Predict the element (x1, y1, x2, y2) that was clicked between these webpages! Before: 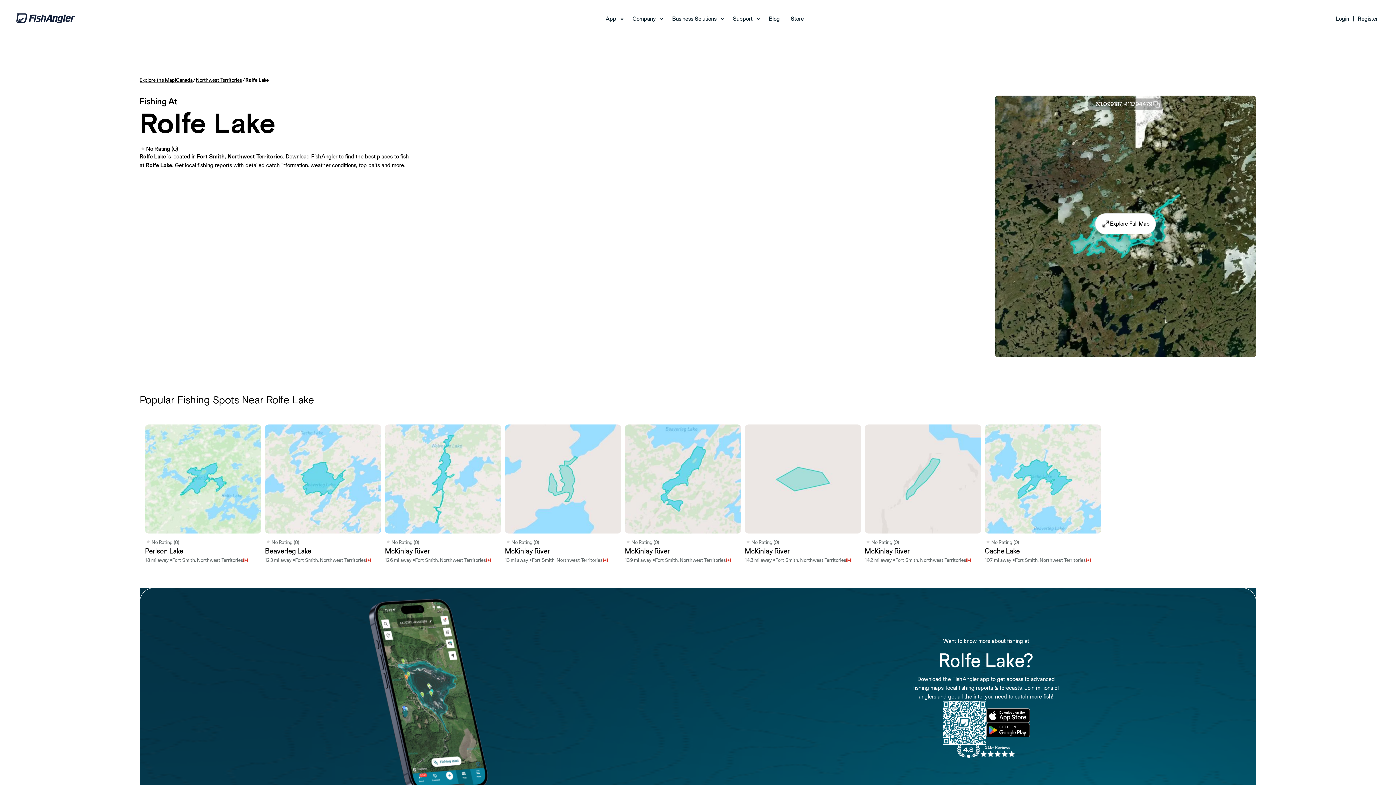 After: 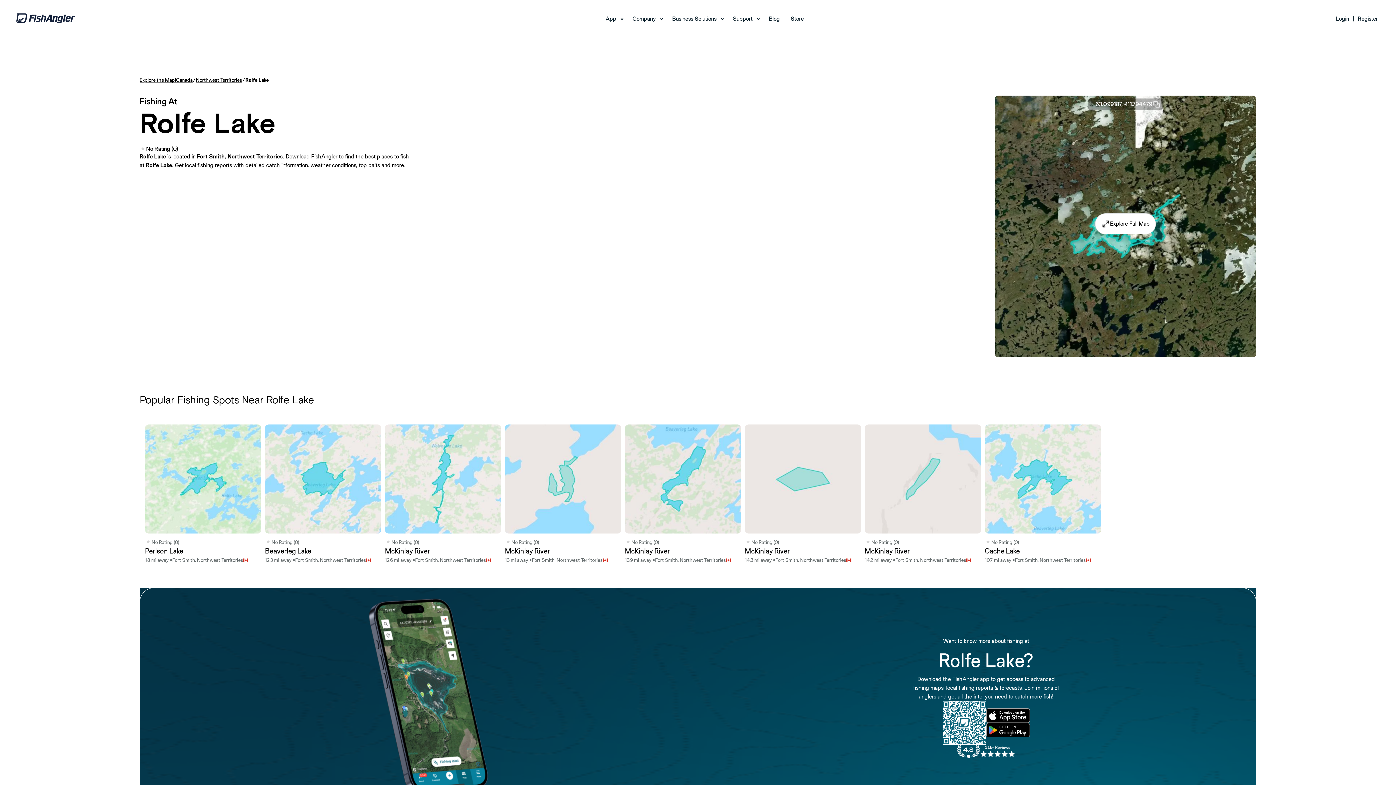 Action: bbox: (986, 723, 1030, 737)